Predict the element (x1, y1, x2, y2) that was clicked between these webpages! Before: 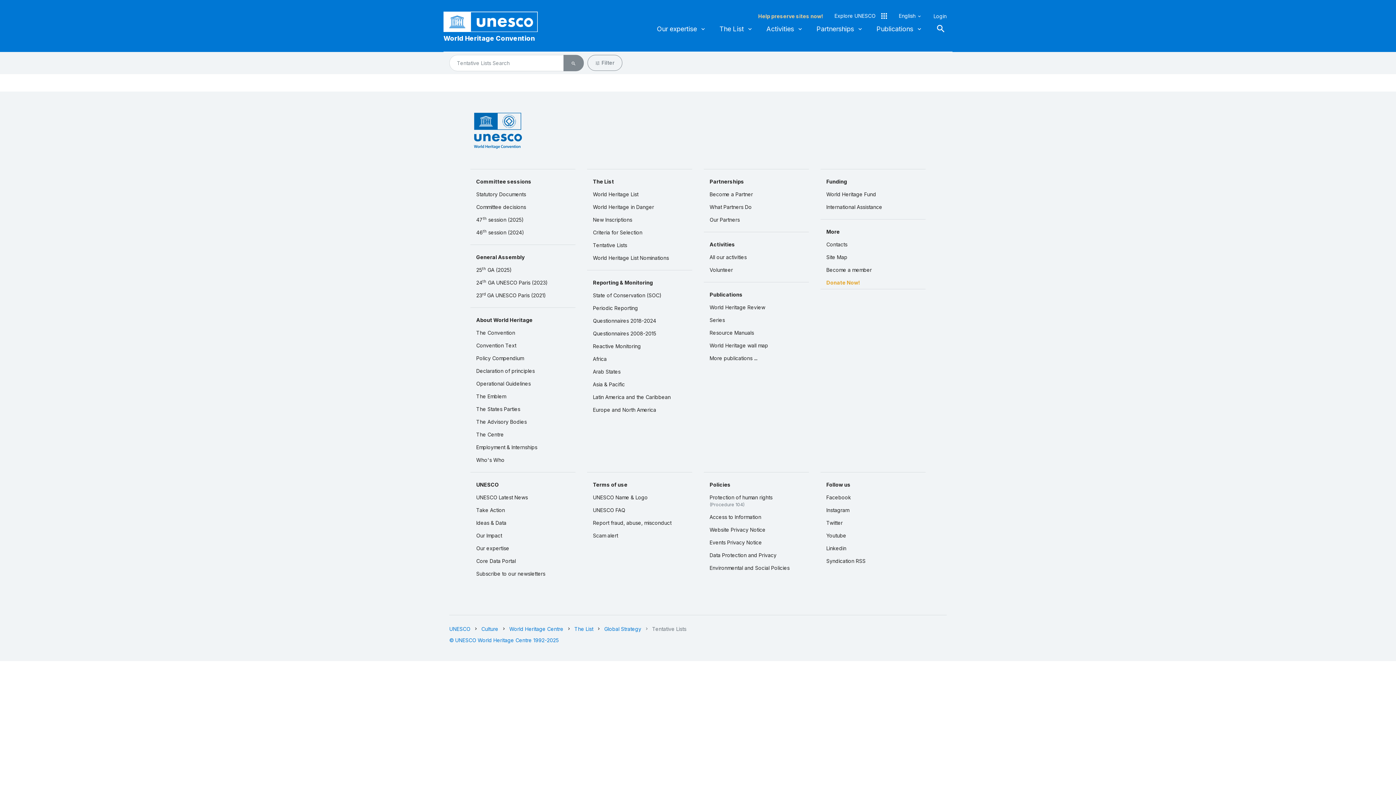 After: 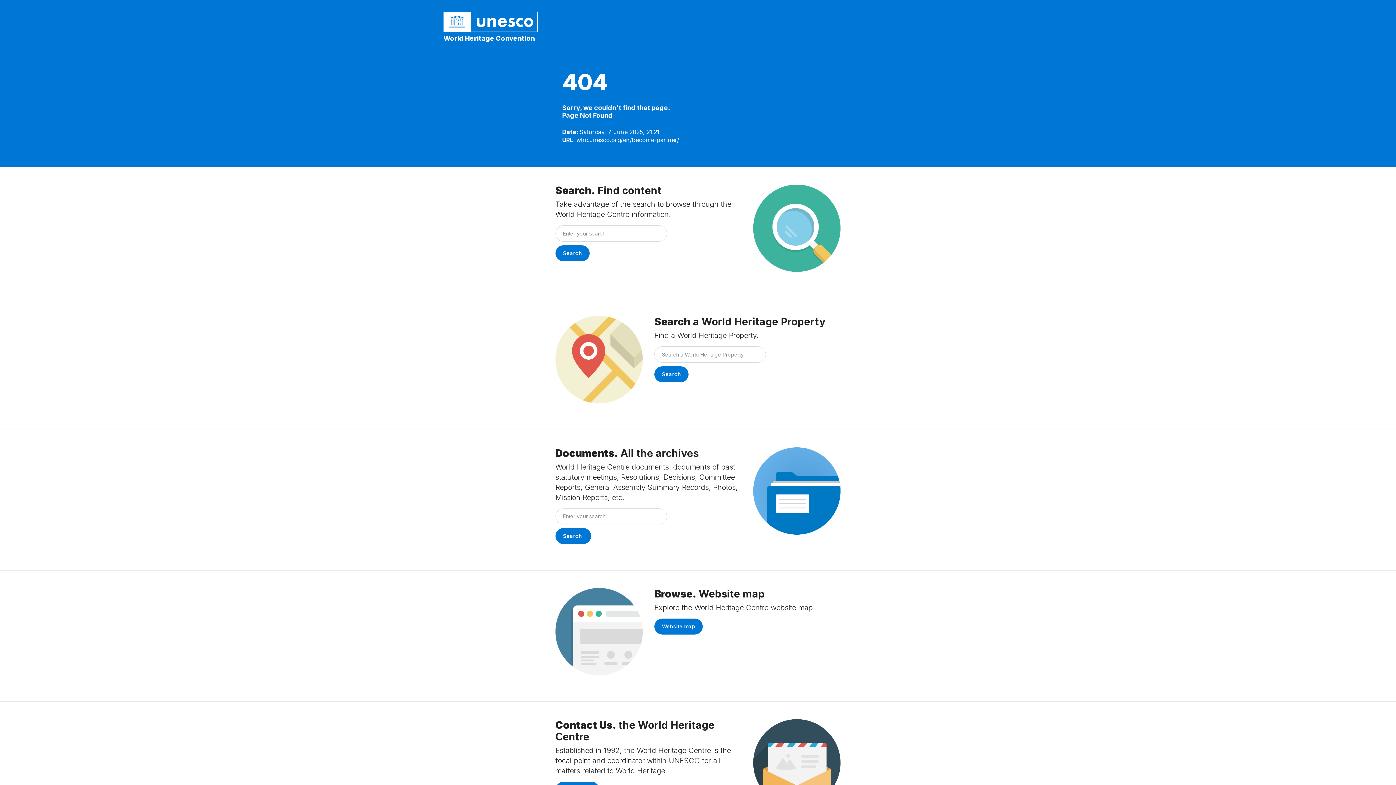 Action: label: Become a Partner bbox: (704, 187, 809, 200)